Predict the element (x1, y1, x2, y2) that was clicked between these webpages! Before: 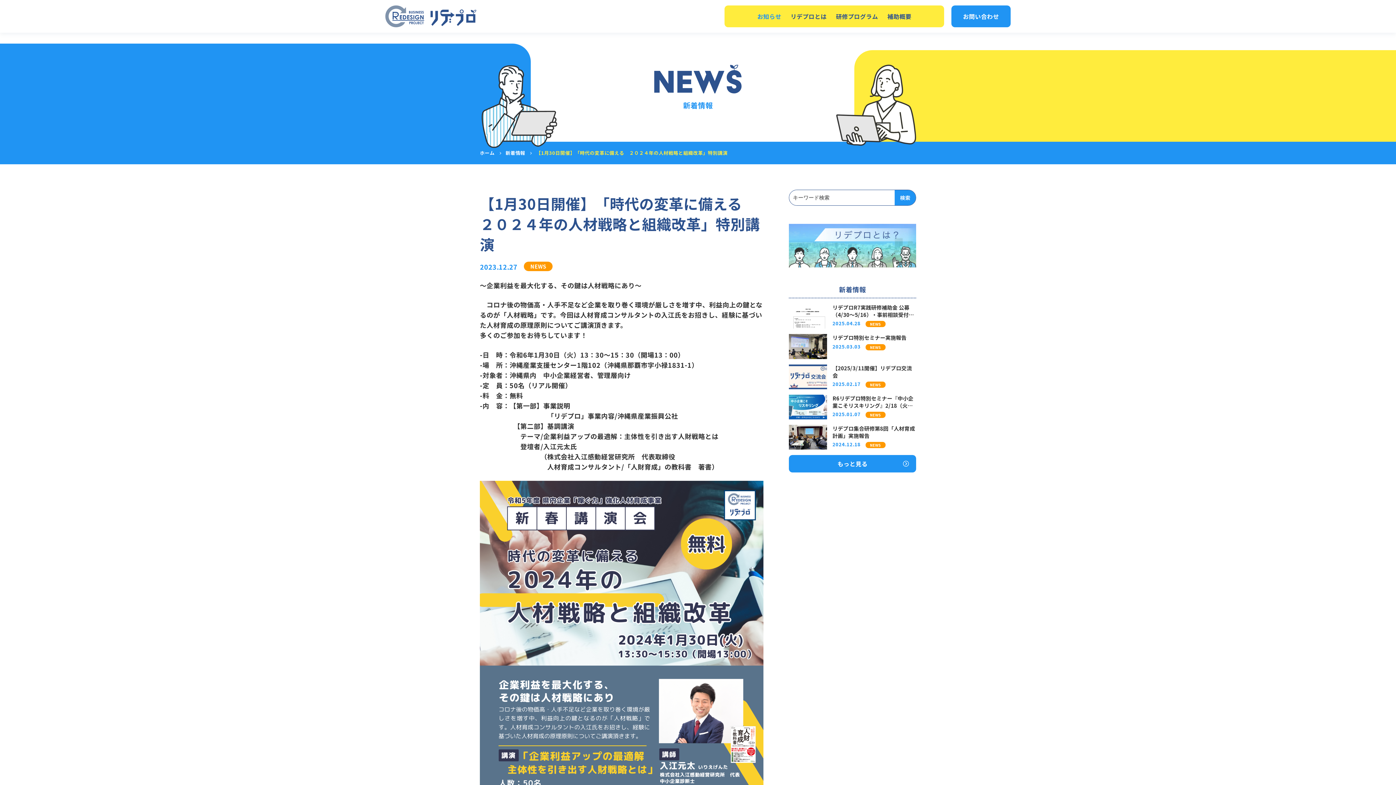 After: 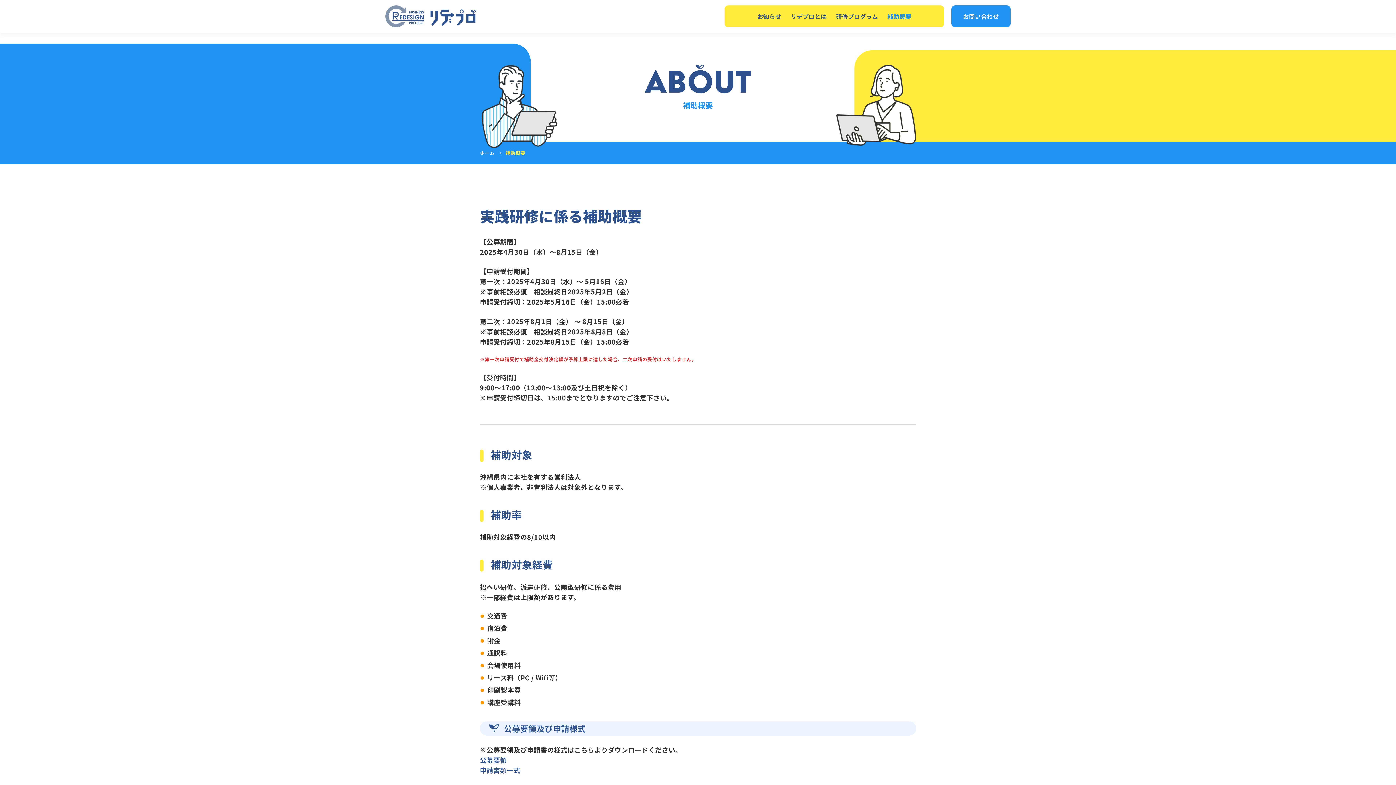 Action: label: 補助概要 bbox: (882, 5, 916, 27)